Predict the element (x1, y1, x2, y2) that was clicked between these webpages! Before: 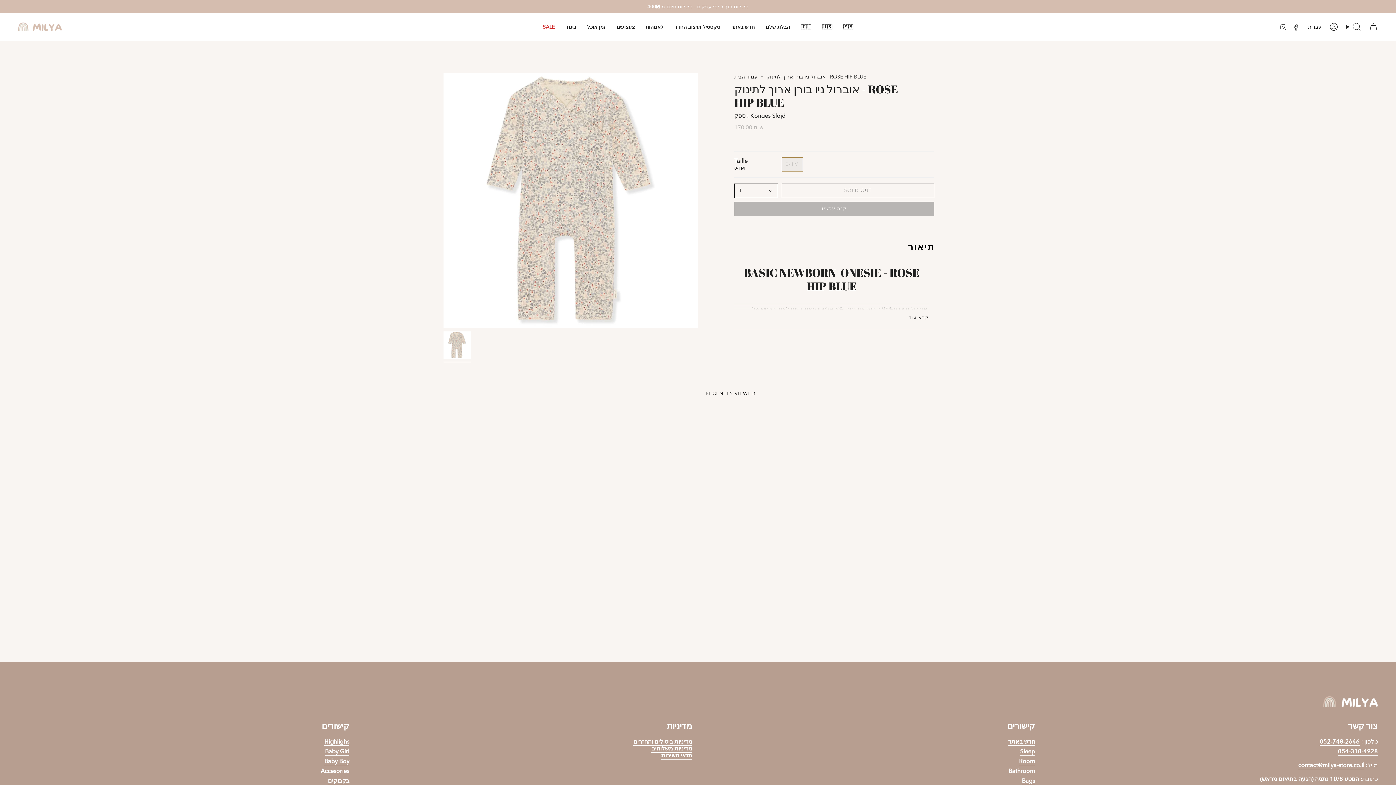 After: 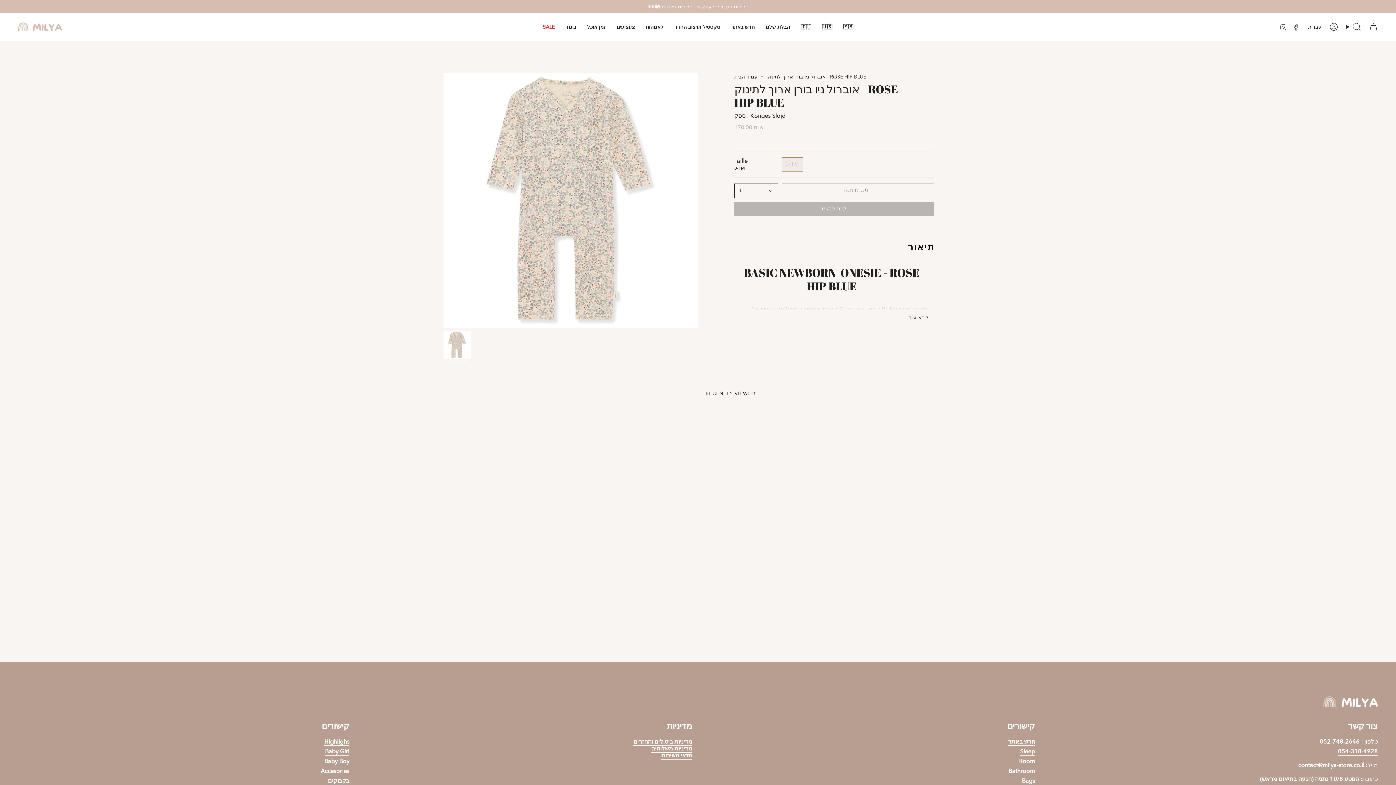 Action: bbox: (1320, 738, 1360, 747) label: 052-748-2646